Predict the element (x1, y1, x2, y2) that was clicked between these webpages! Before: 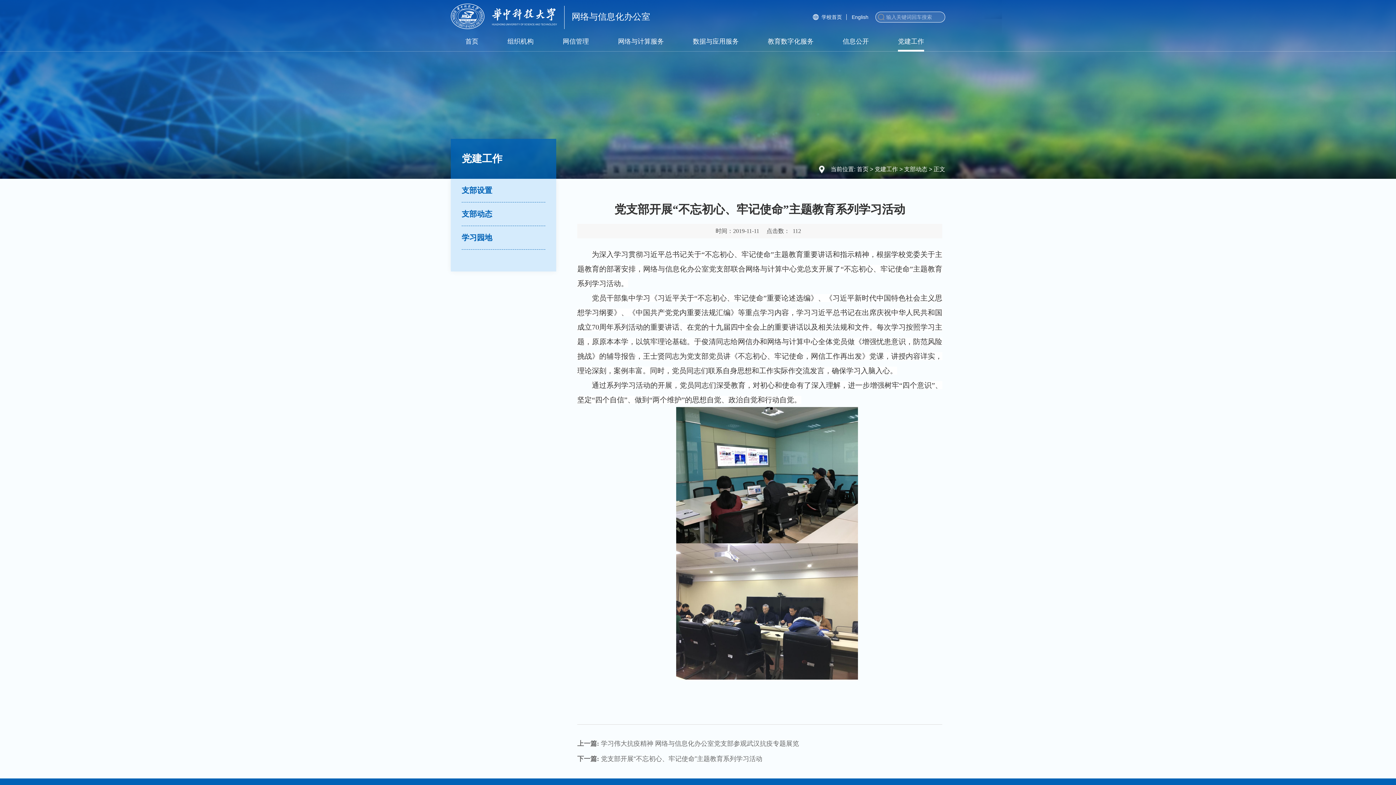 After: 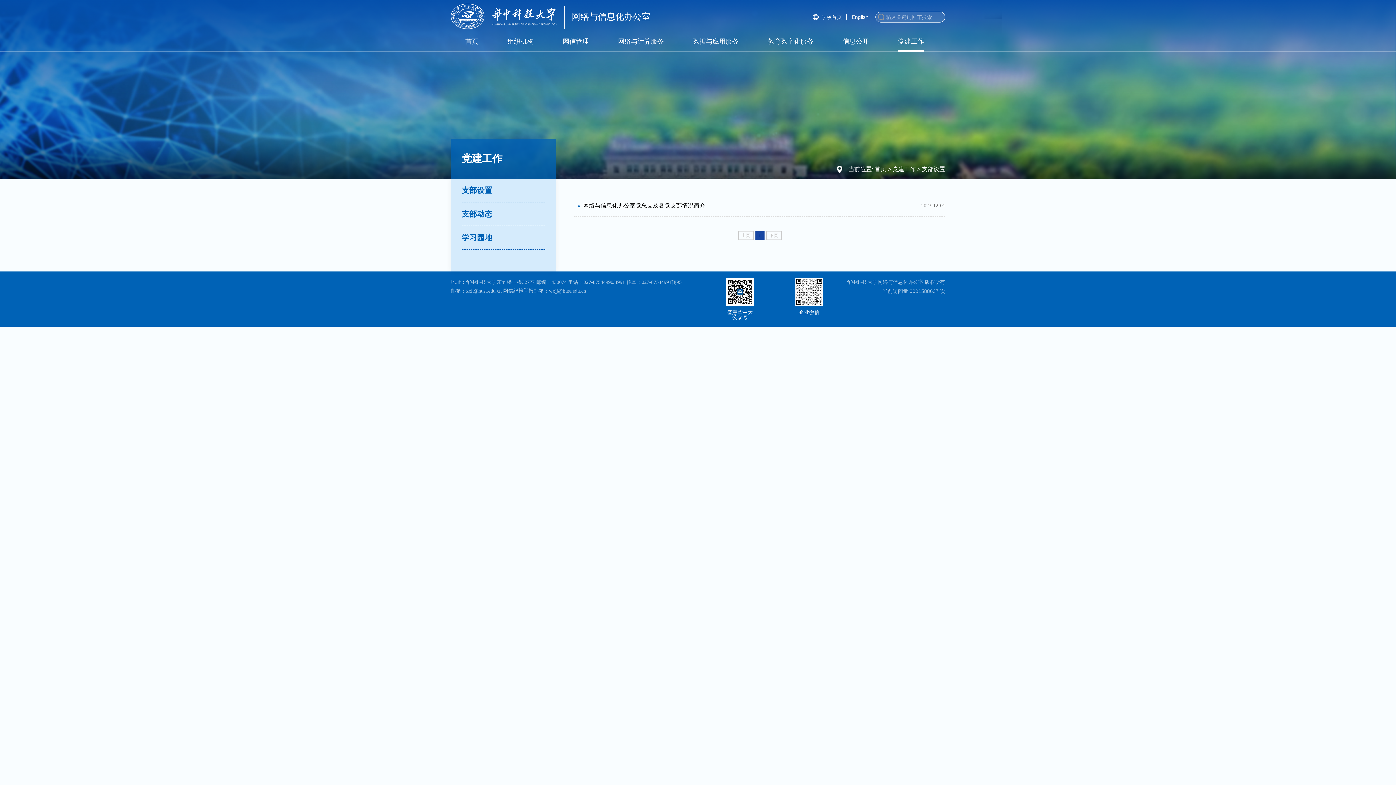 Action: label: 党建工作 bbox: (874, 166, 898, 172)